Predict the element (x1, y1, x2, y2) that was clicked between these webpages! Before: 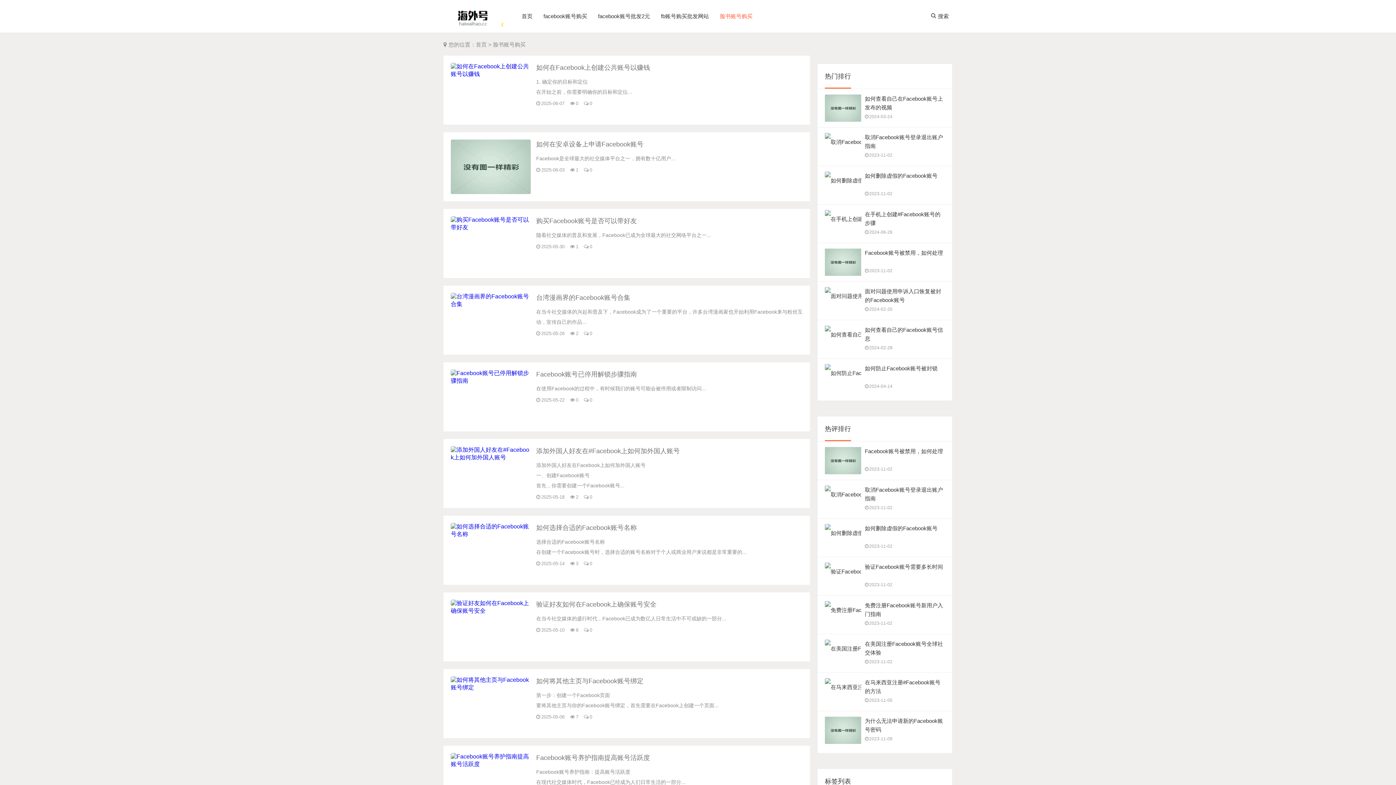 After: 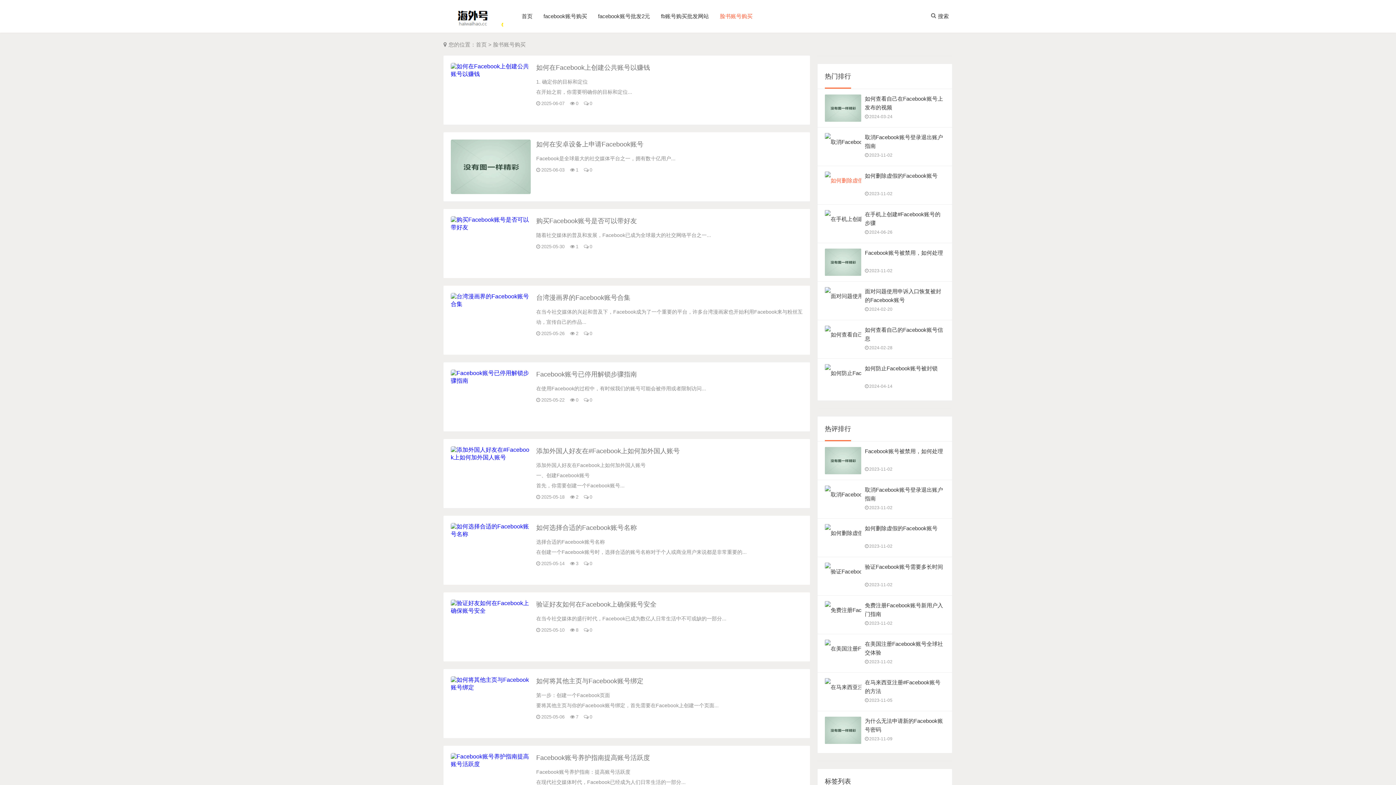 Action: bbox: (825, 171, 861, 189)